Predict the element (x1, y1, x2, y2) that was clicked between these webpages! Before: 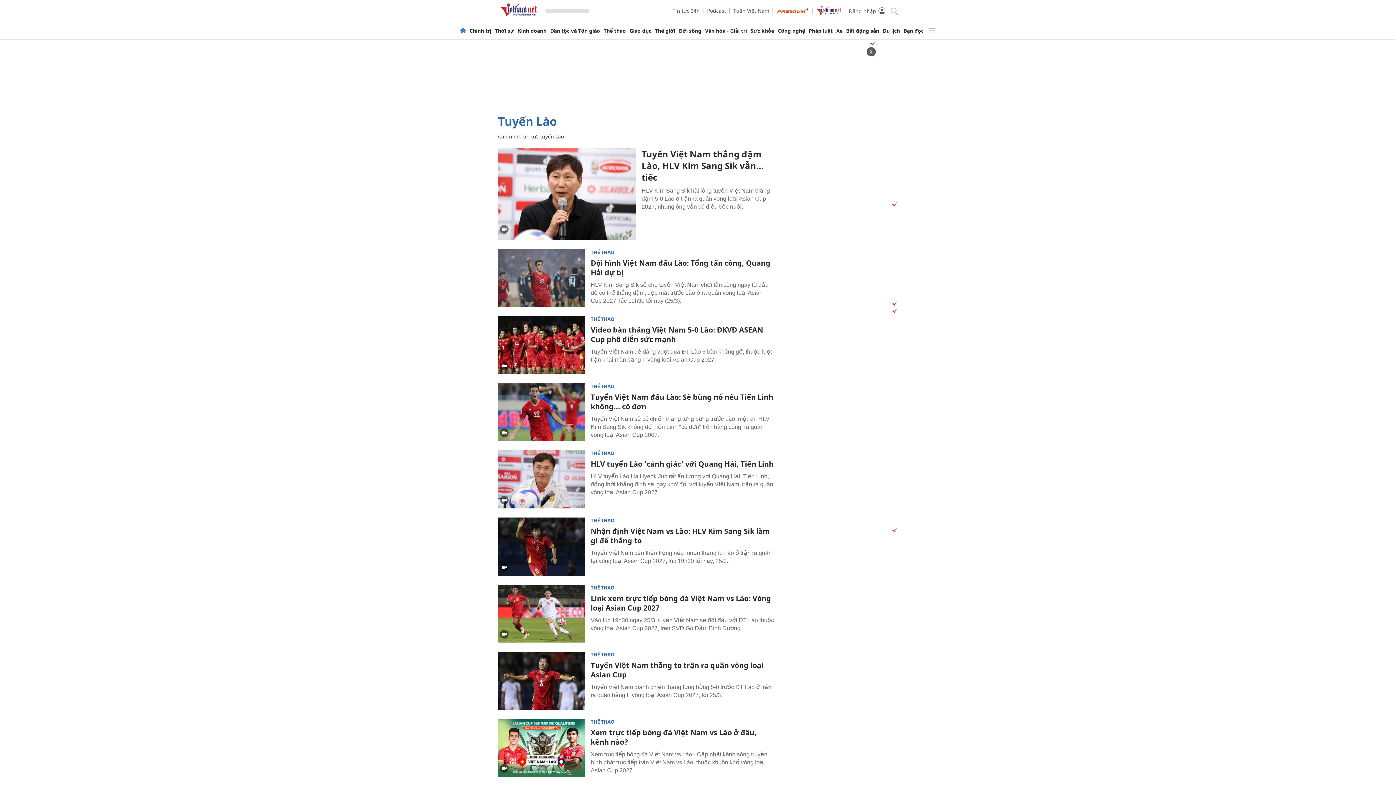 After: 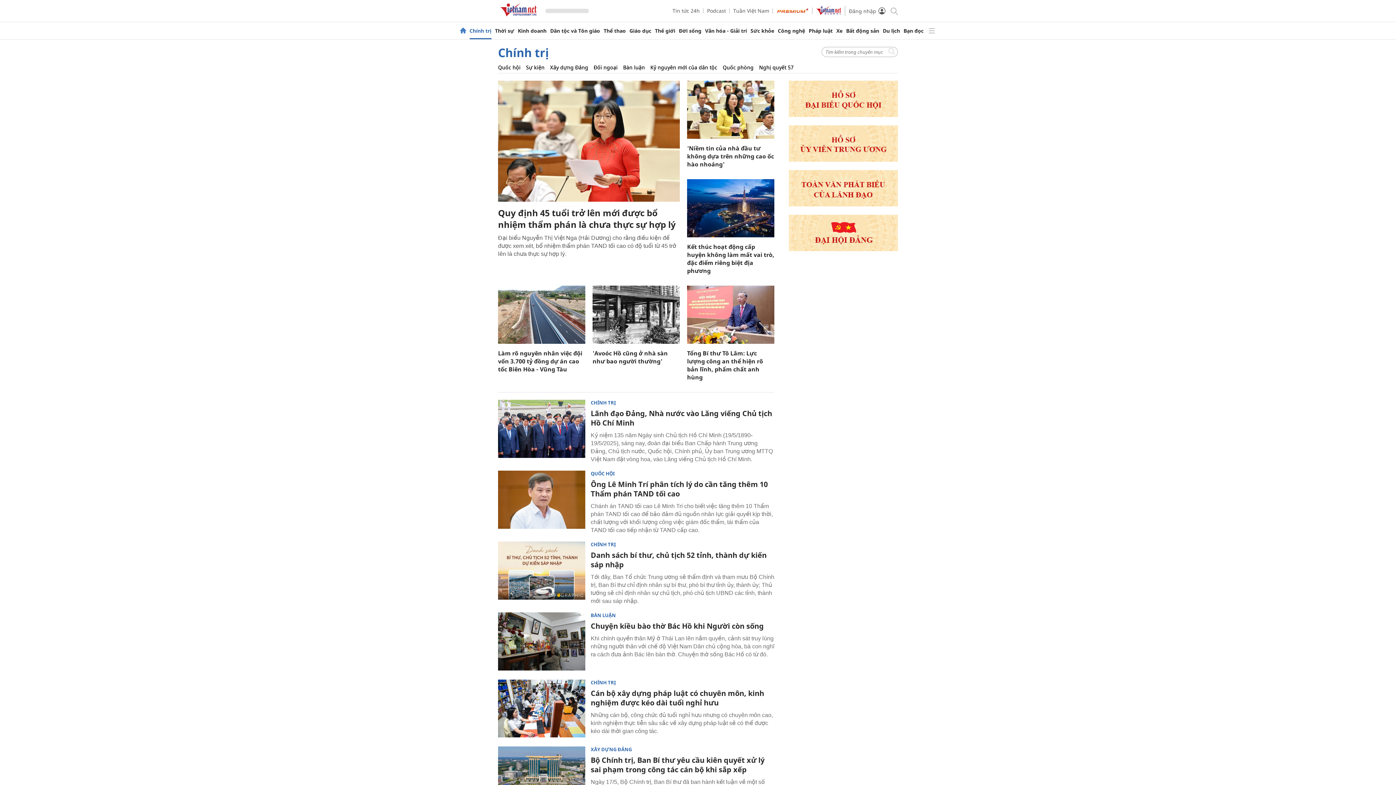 Action: bbox: (469, 28, 491, 33) label: Chính trị